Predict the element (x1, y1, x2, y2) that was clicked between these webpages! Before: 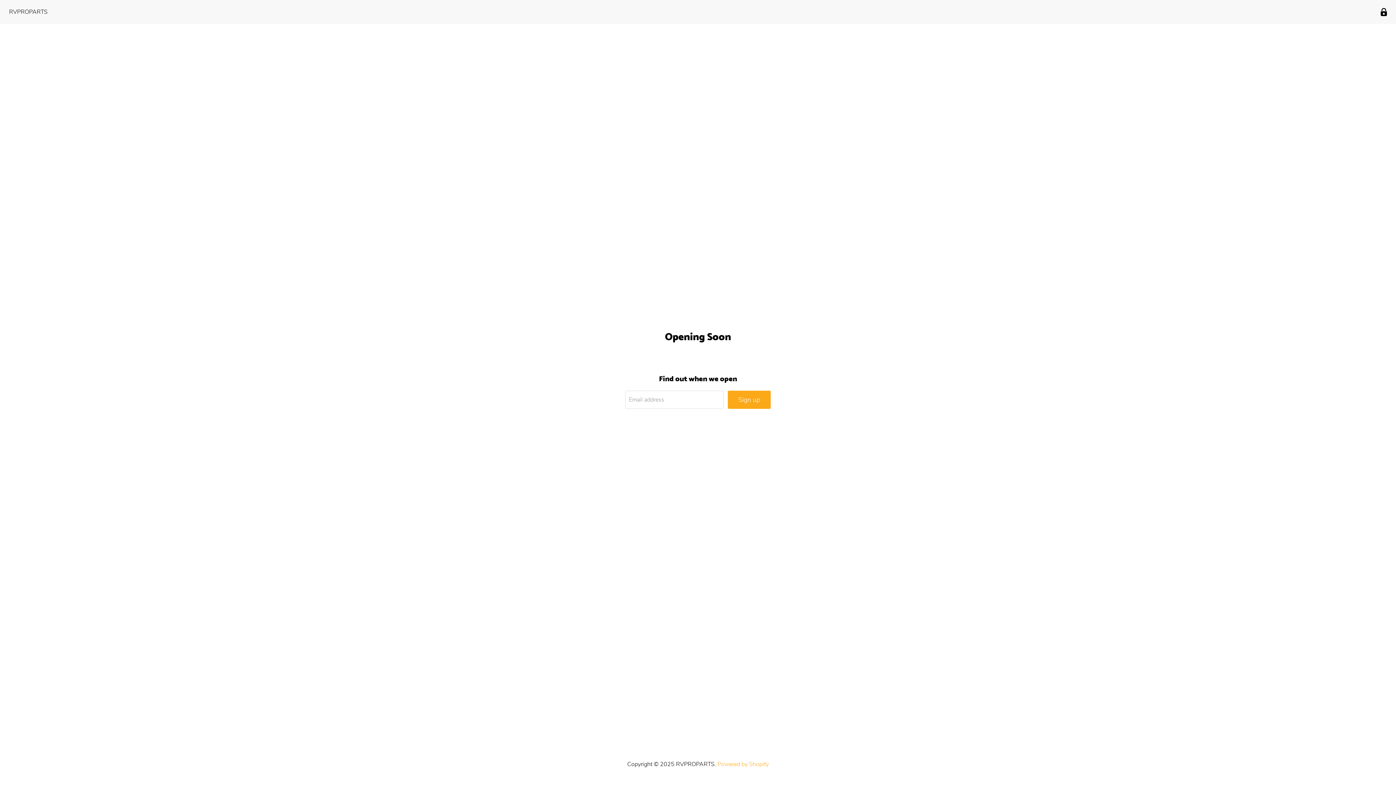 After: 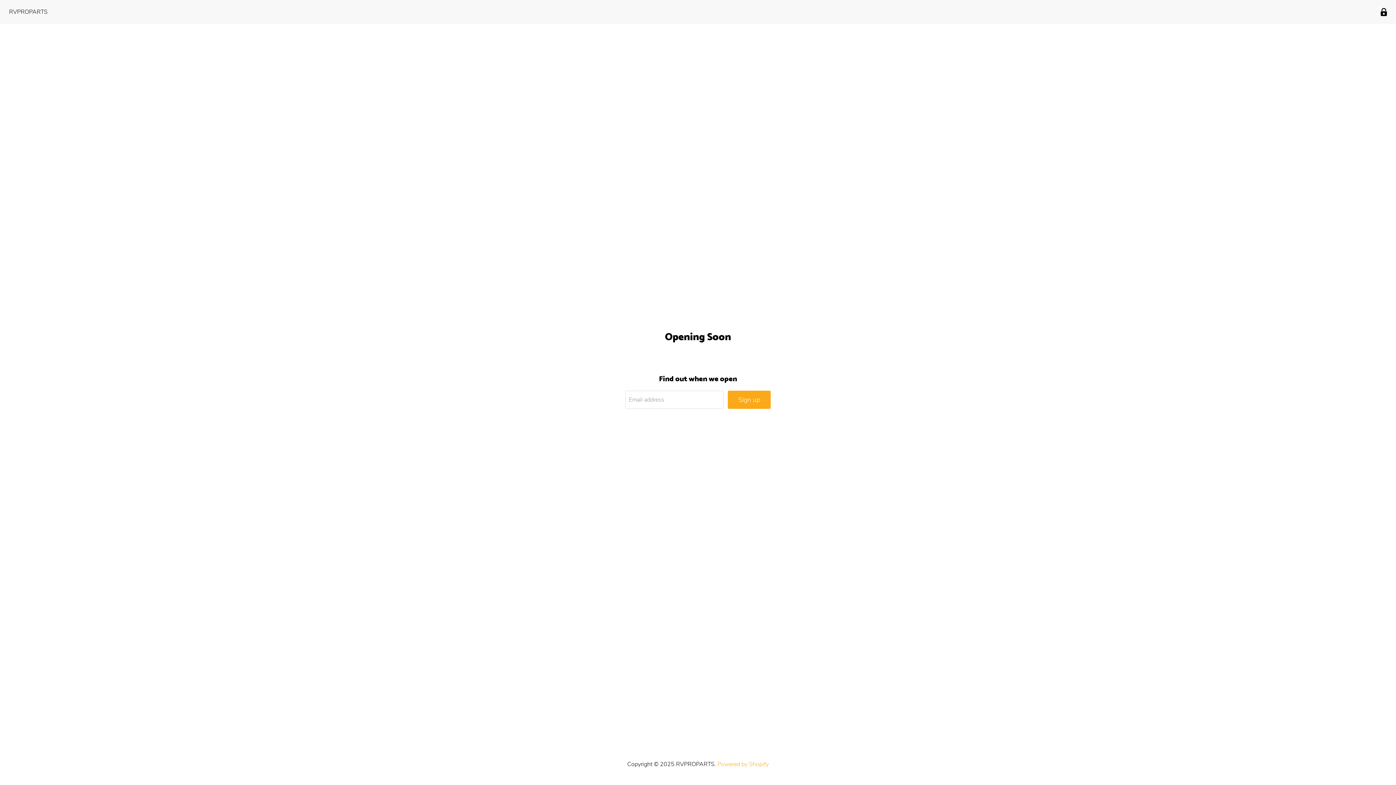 Action: bbox: (686, 433, 696, 443) label: Find us on Facebook